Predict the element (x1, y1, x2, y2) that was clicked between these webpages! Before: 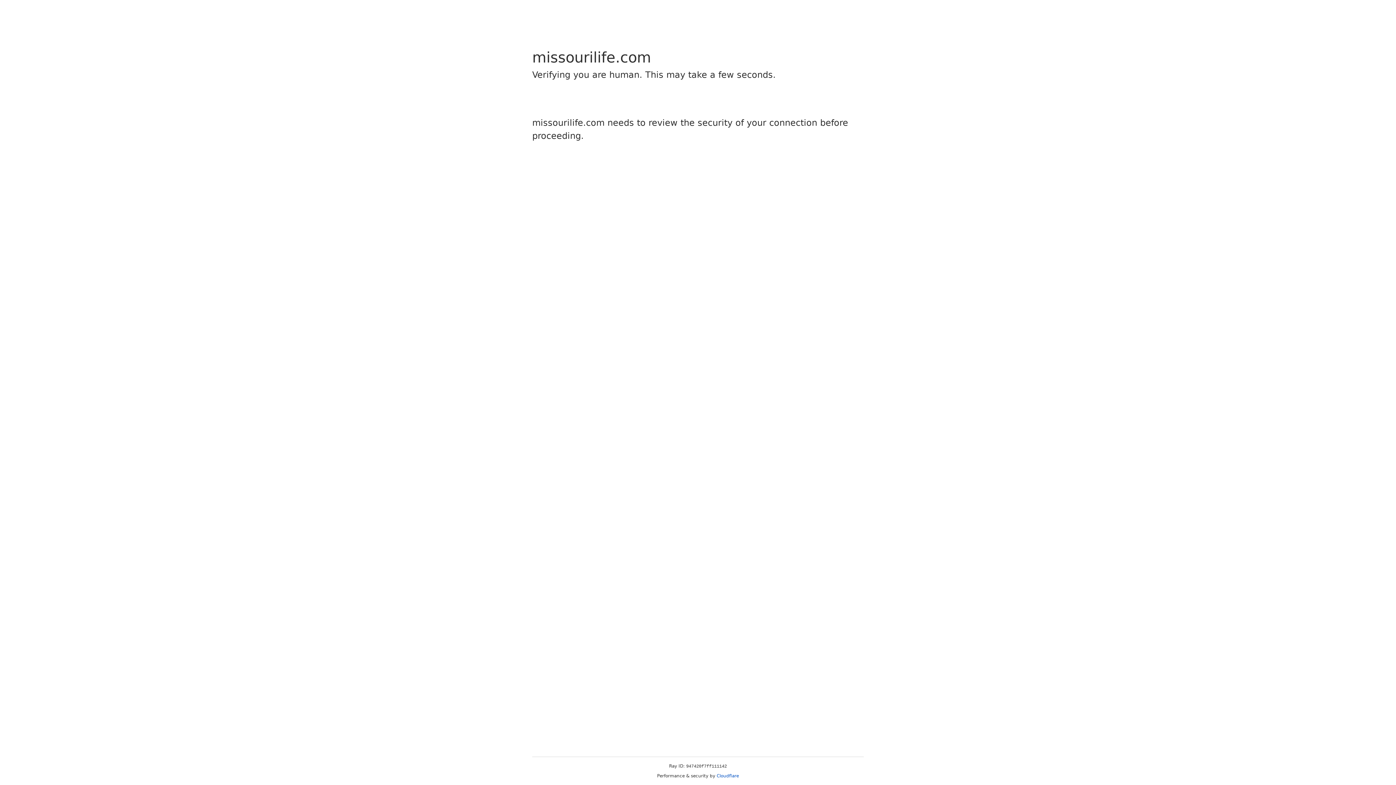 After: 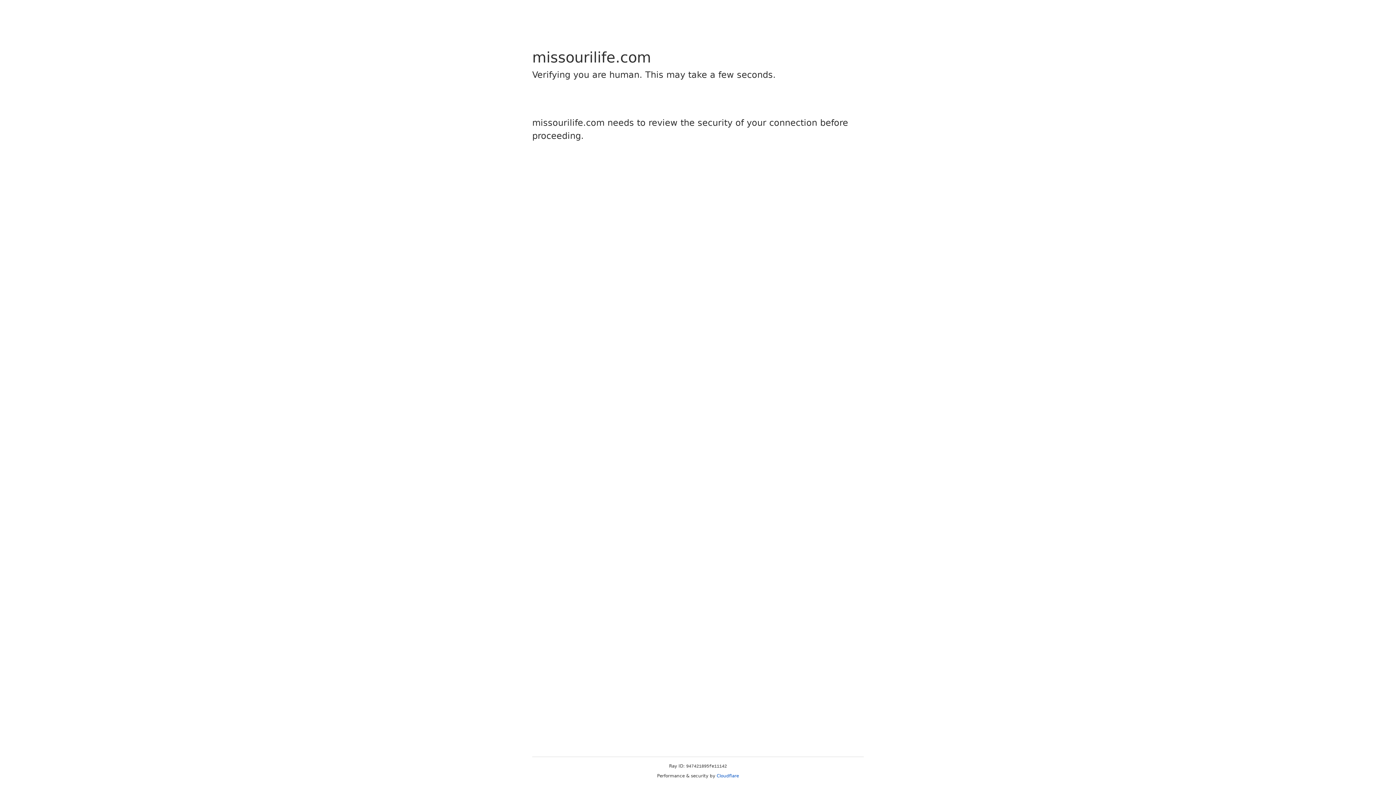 Action: bbox: (716, 773, 739, 778) label: Cloudflare